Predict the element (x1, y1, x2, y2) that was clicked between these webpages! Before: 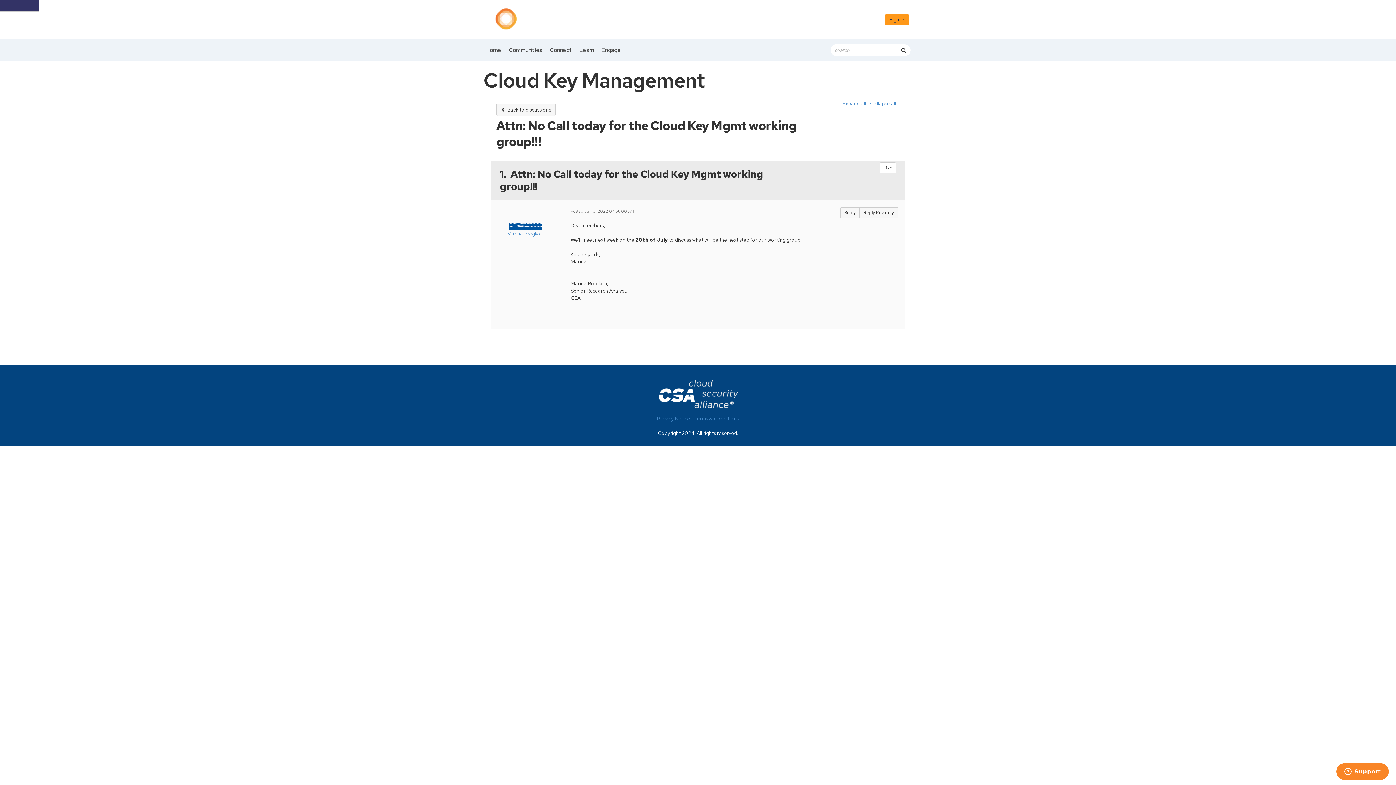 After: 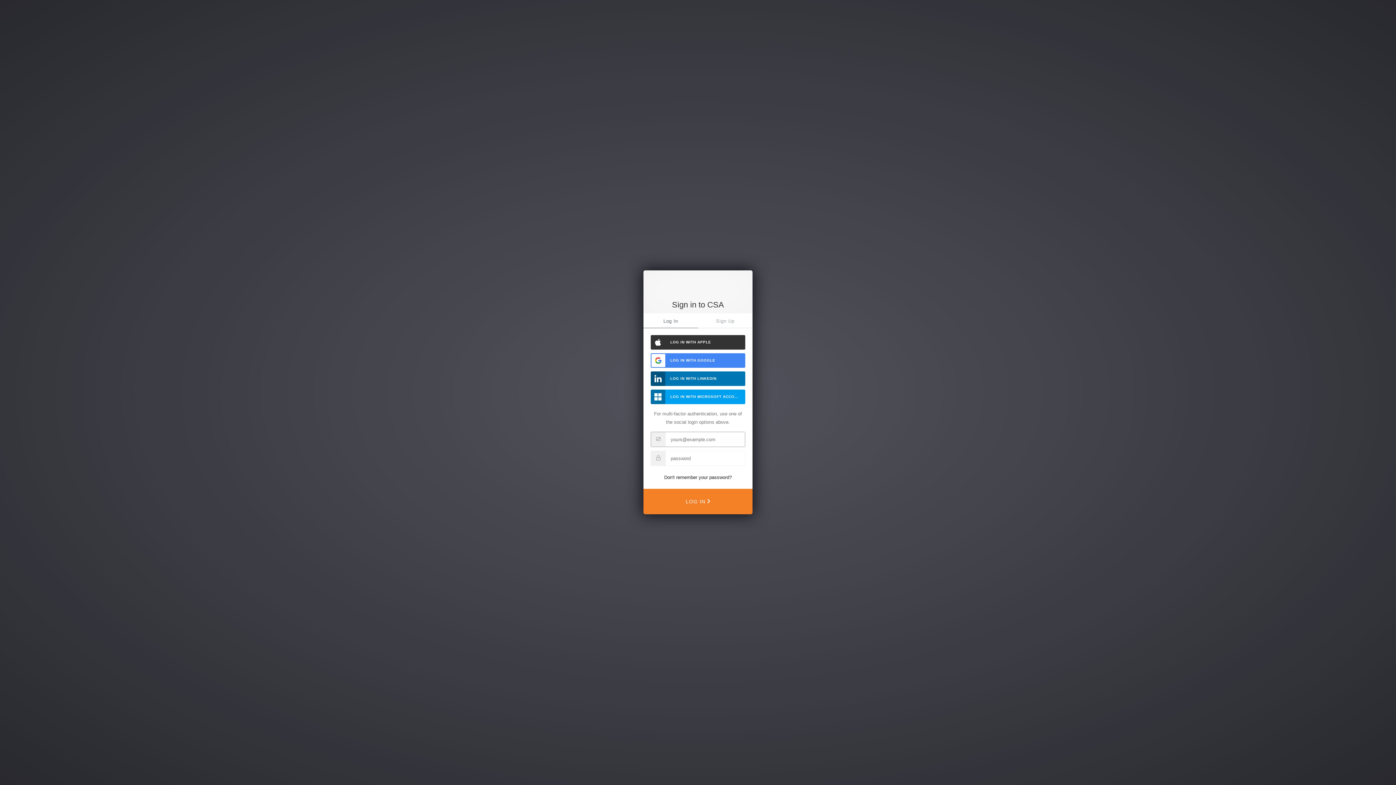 Action: bbox: (840, 207, 859, 218) label: Reply